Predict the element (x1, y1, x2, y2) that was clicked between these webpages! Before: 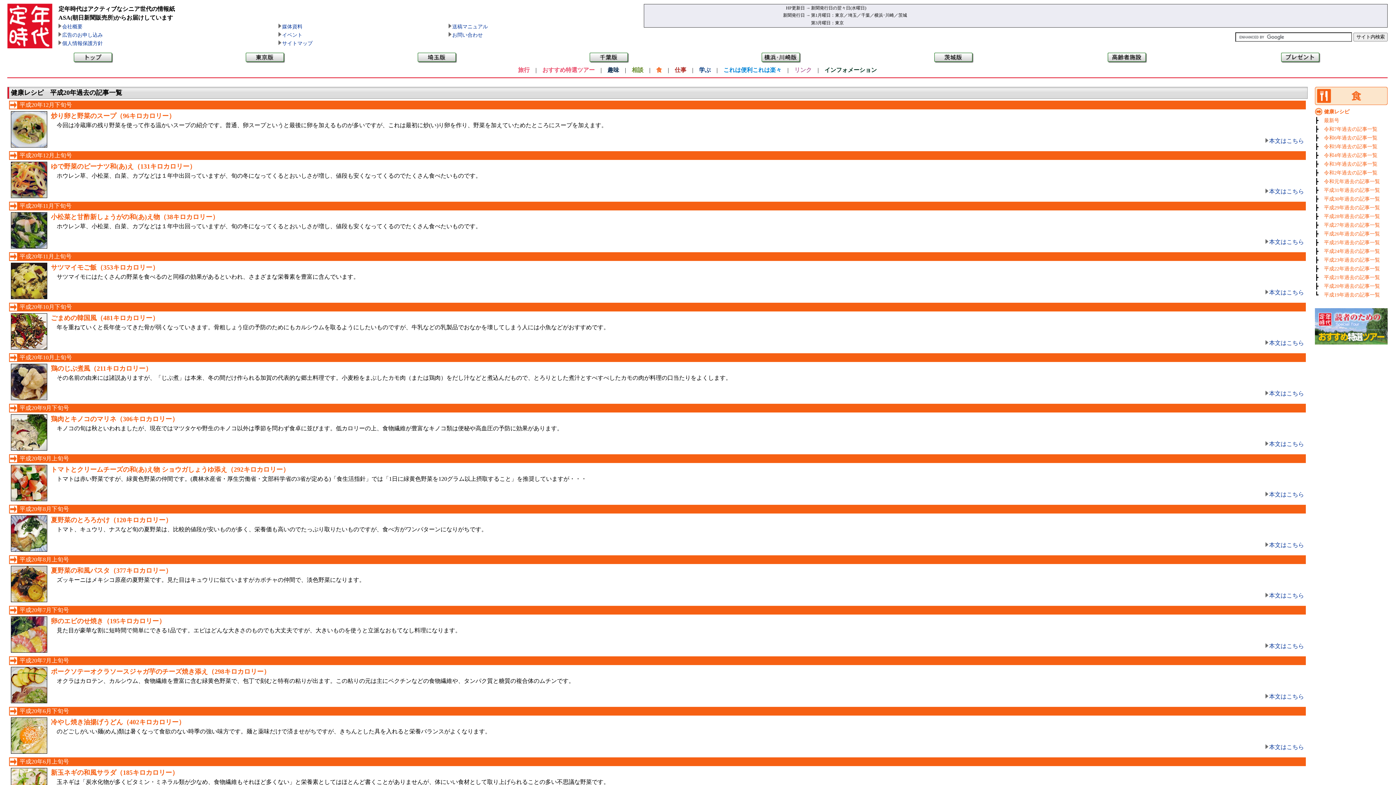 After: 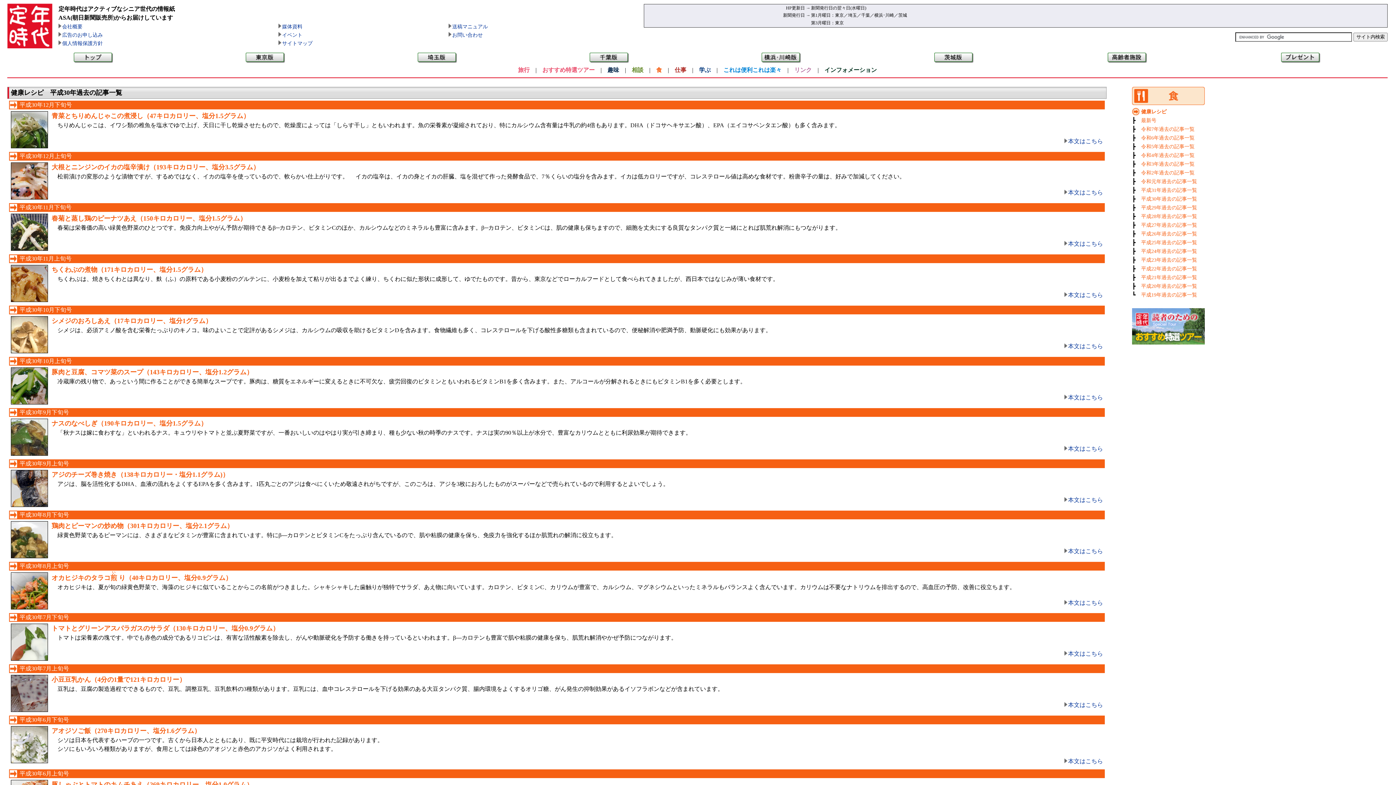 Action: bbox: (1324, 195, 1380, 201) label: 平成30年過去の記事一覧